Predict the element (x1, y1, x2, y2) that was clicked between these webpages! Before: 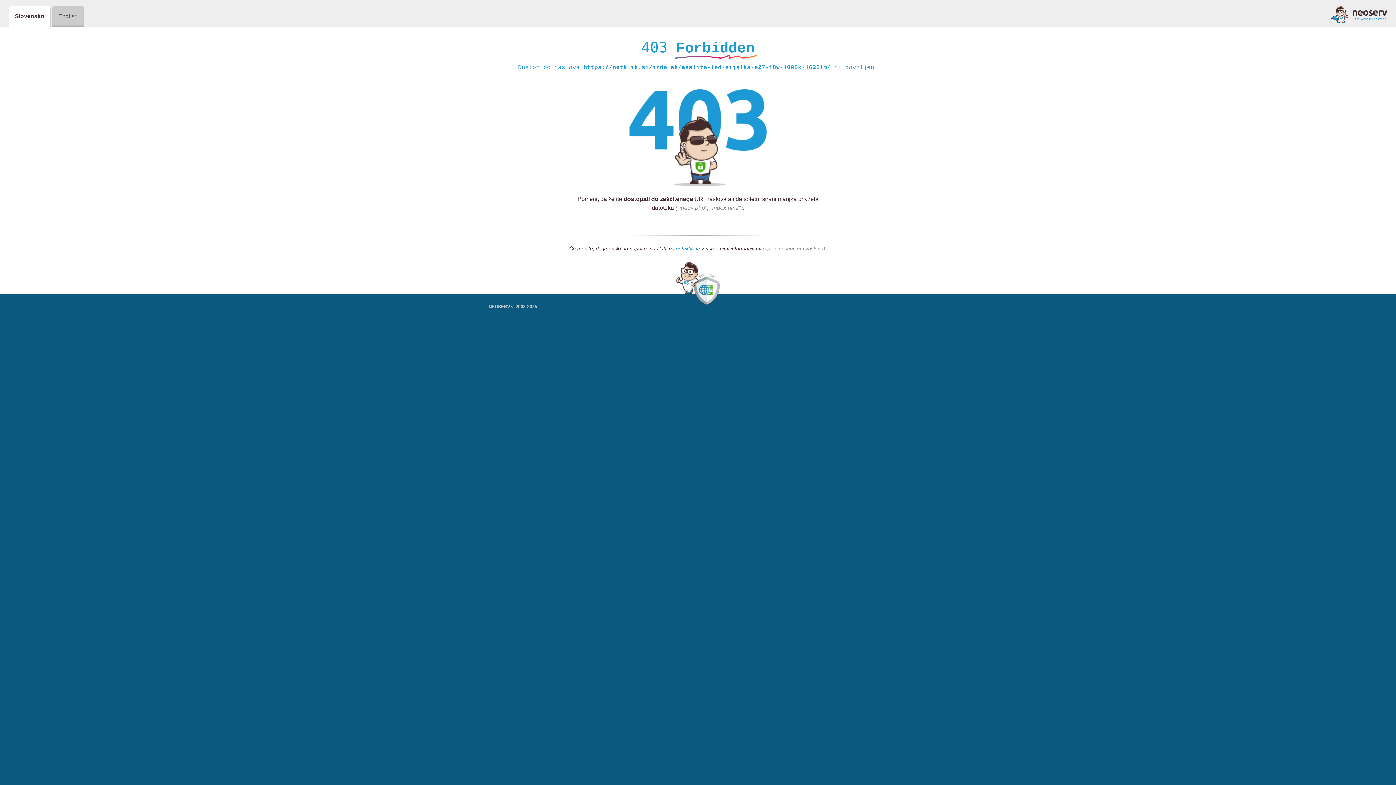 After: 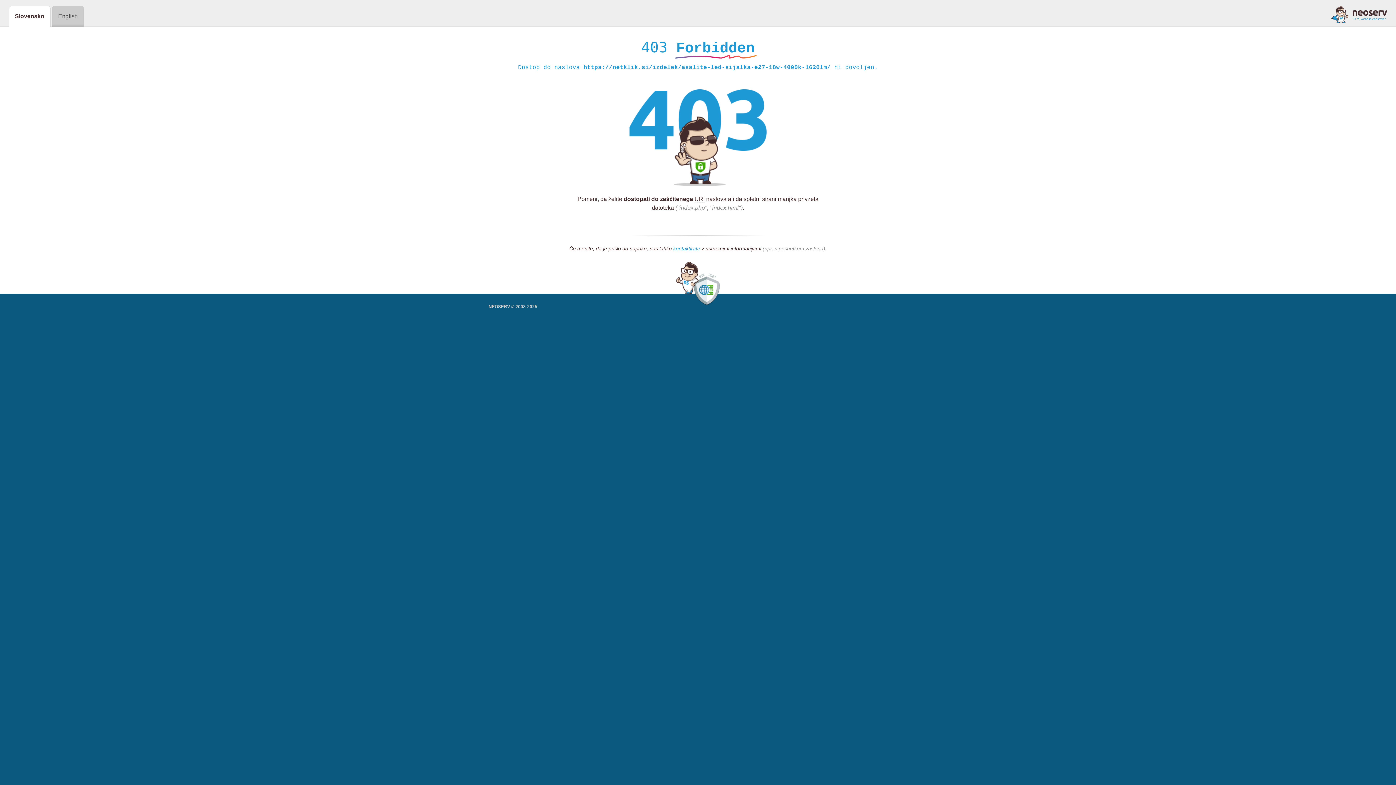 Action: label: kontaktirate bbox: (673, 245, 700, 252)